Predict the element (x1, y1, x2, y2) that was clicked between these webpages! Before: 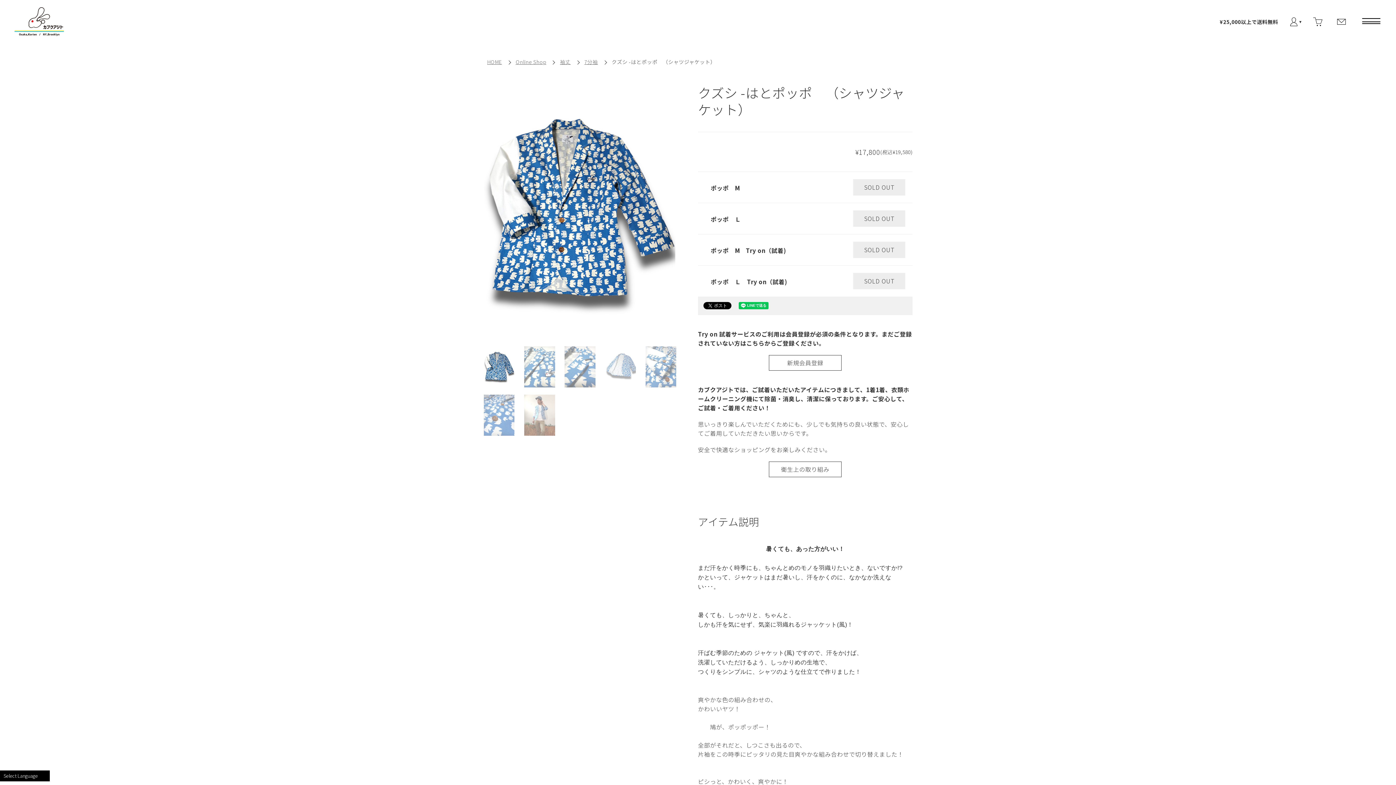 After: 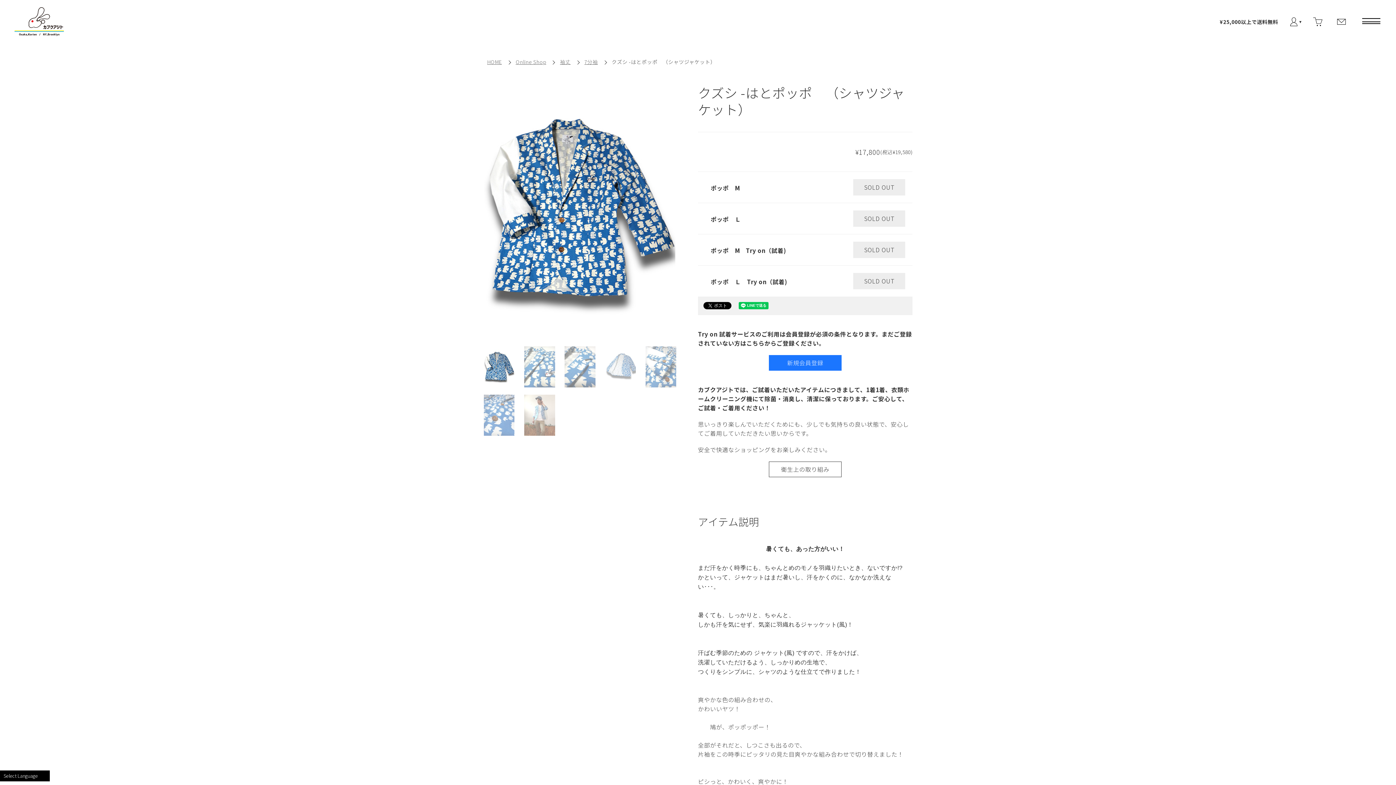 Action: bbox: (769, 355, 841, 370) label: 新規会員登録